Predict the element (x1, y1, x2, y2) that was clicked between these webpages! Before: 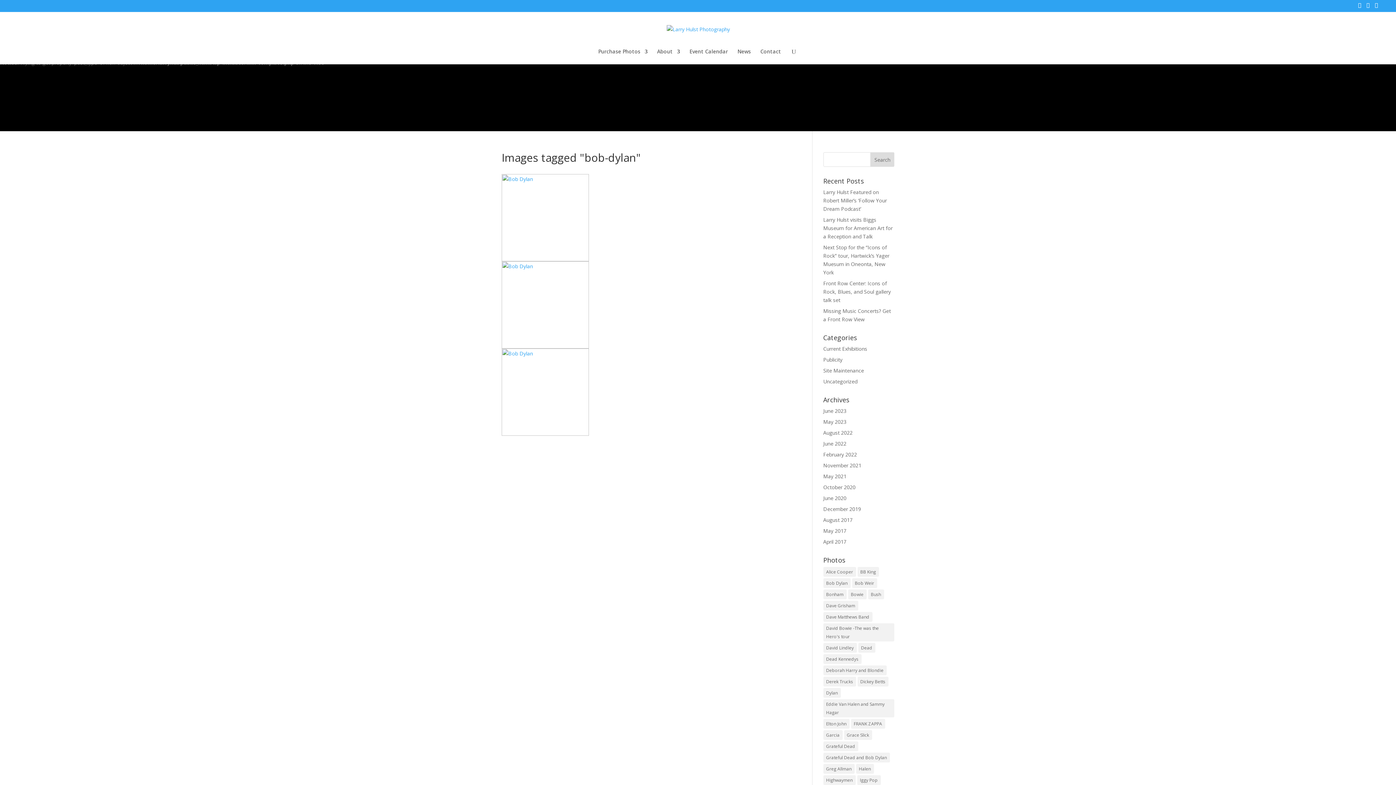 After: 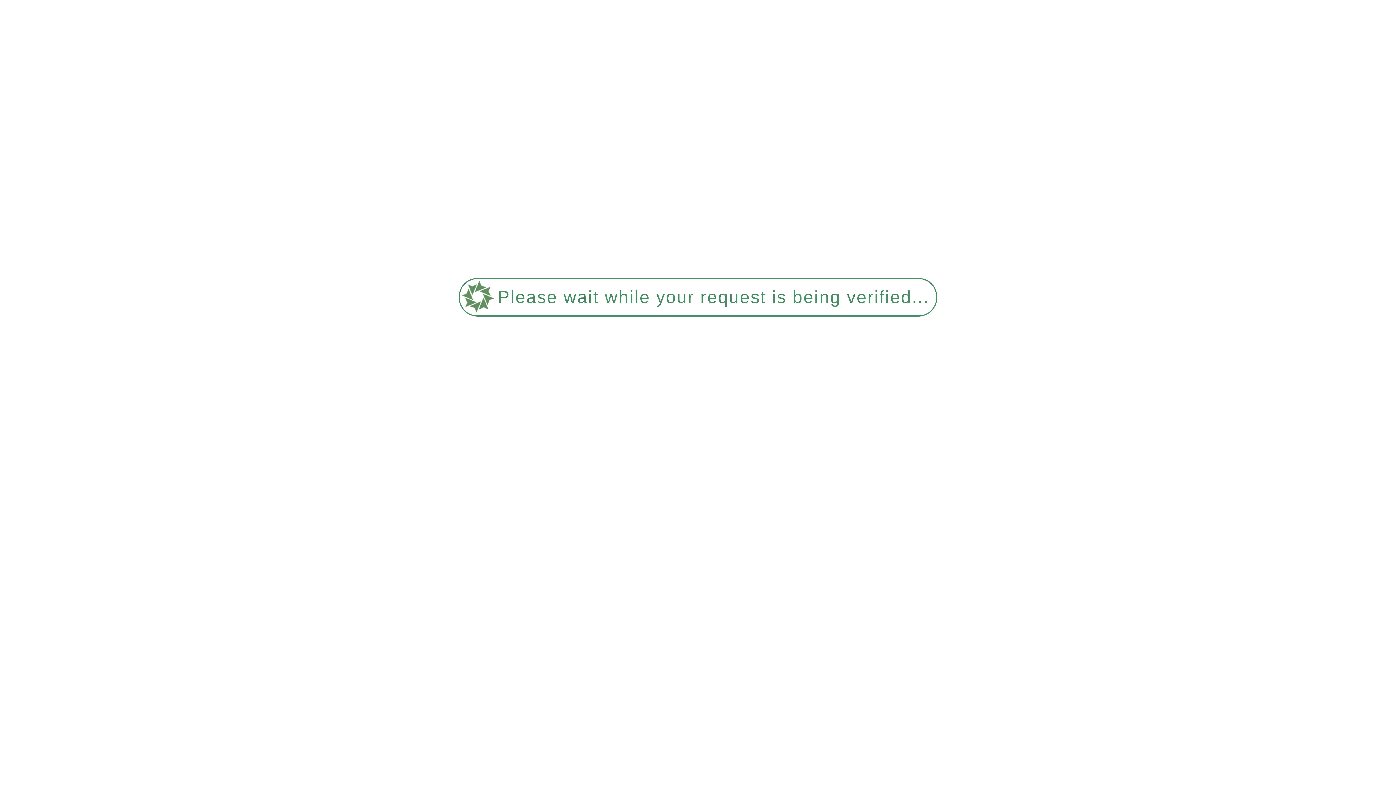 Action: label: Dead (12 items) bbox: (858, 643, 875, 653)